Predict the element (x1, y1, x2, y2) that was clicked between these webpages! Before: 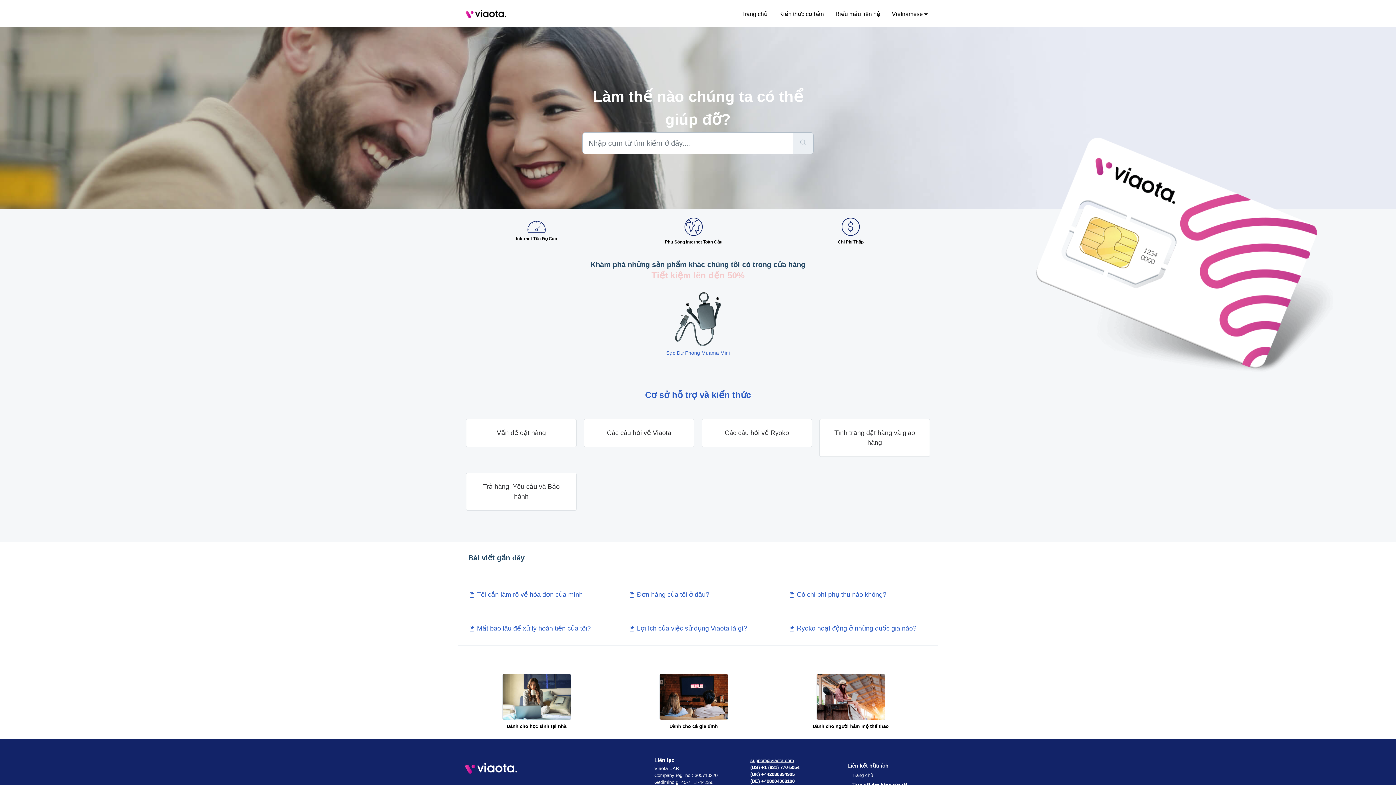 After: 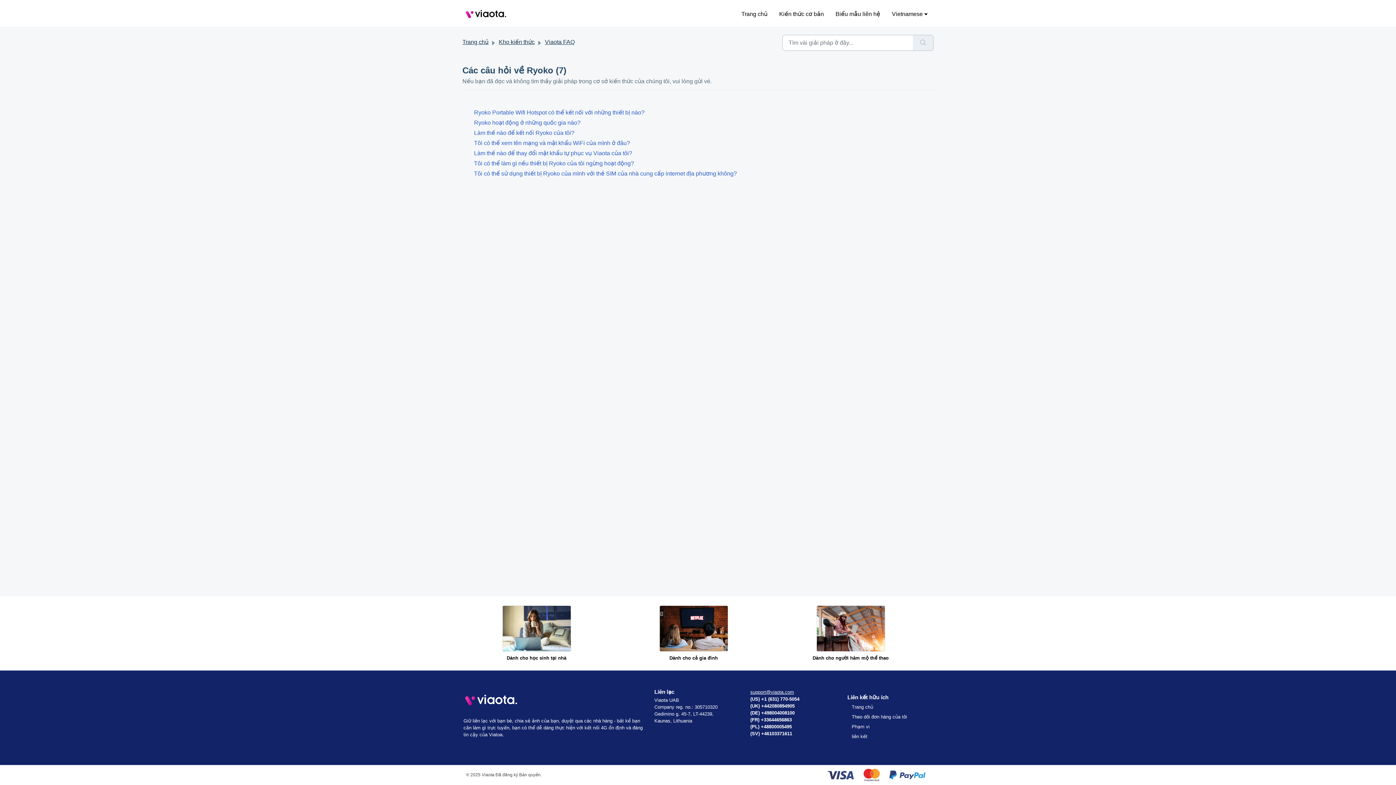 Action: bbox: (698, 415, 816, 450) label: Các câu hỏi về Ryoko